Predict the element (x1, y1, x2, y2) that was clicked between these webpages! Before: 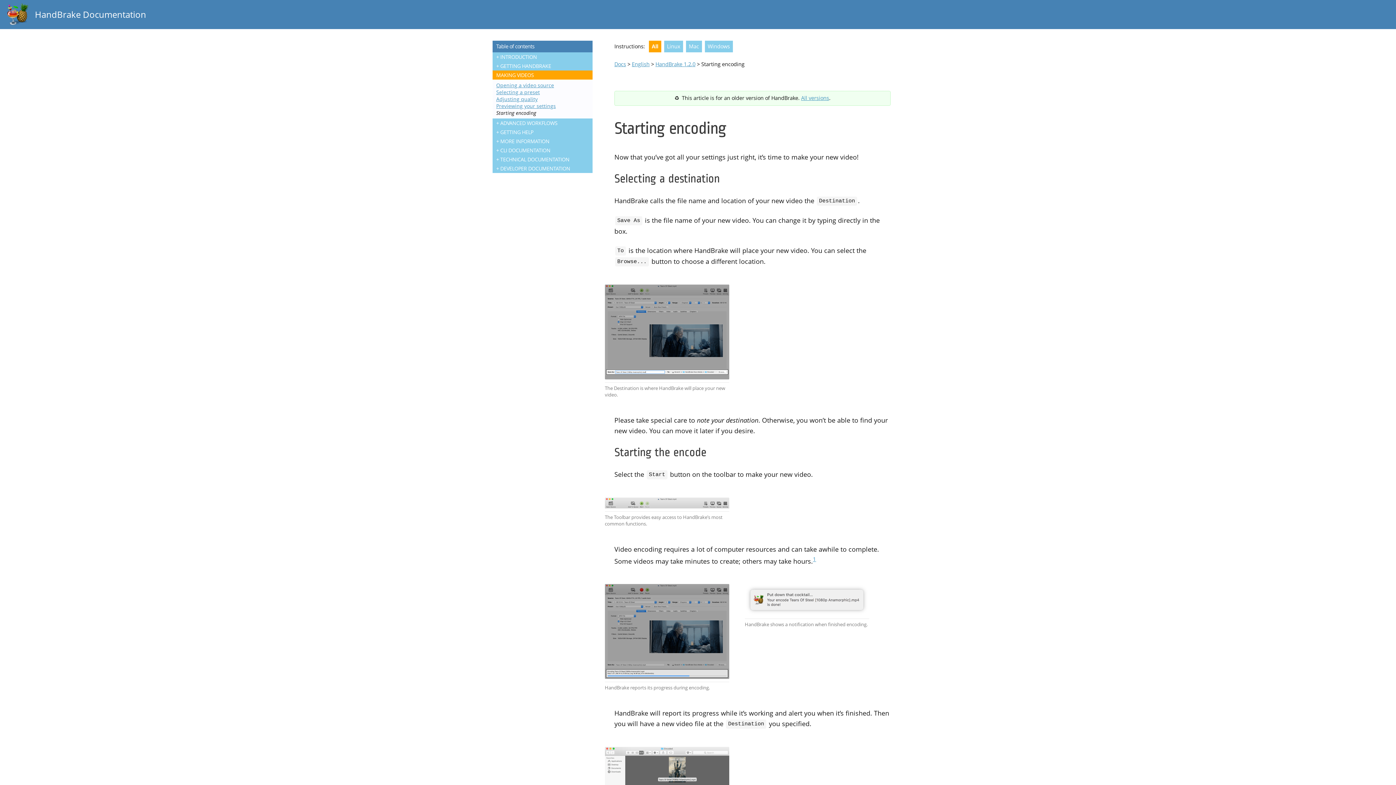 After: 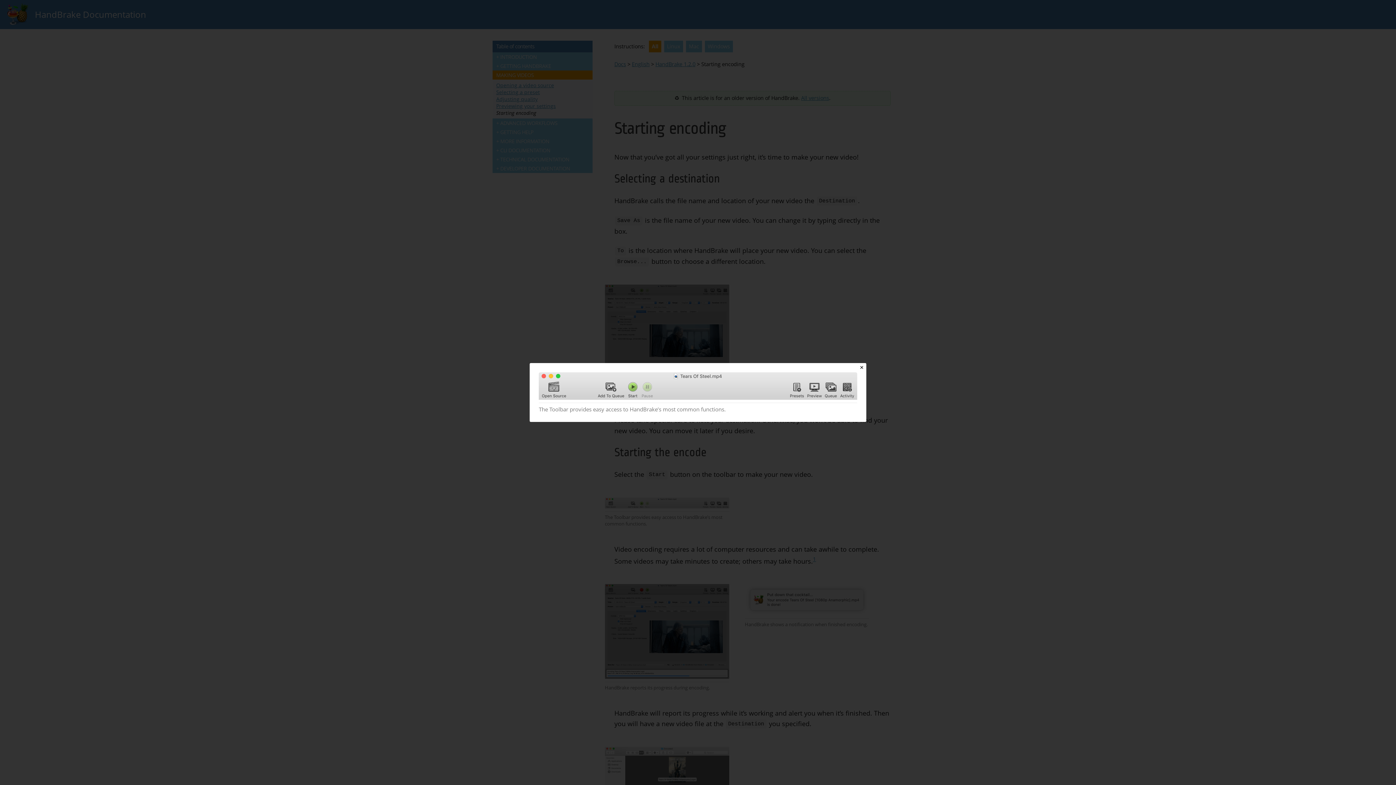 Action: bbox: (605, 497, 729, 508)